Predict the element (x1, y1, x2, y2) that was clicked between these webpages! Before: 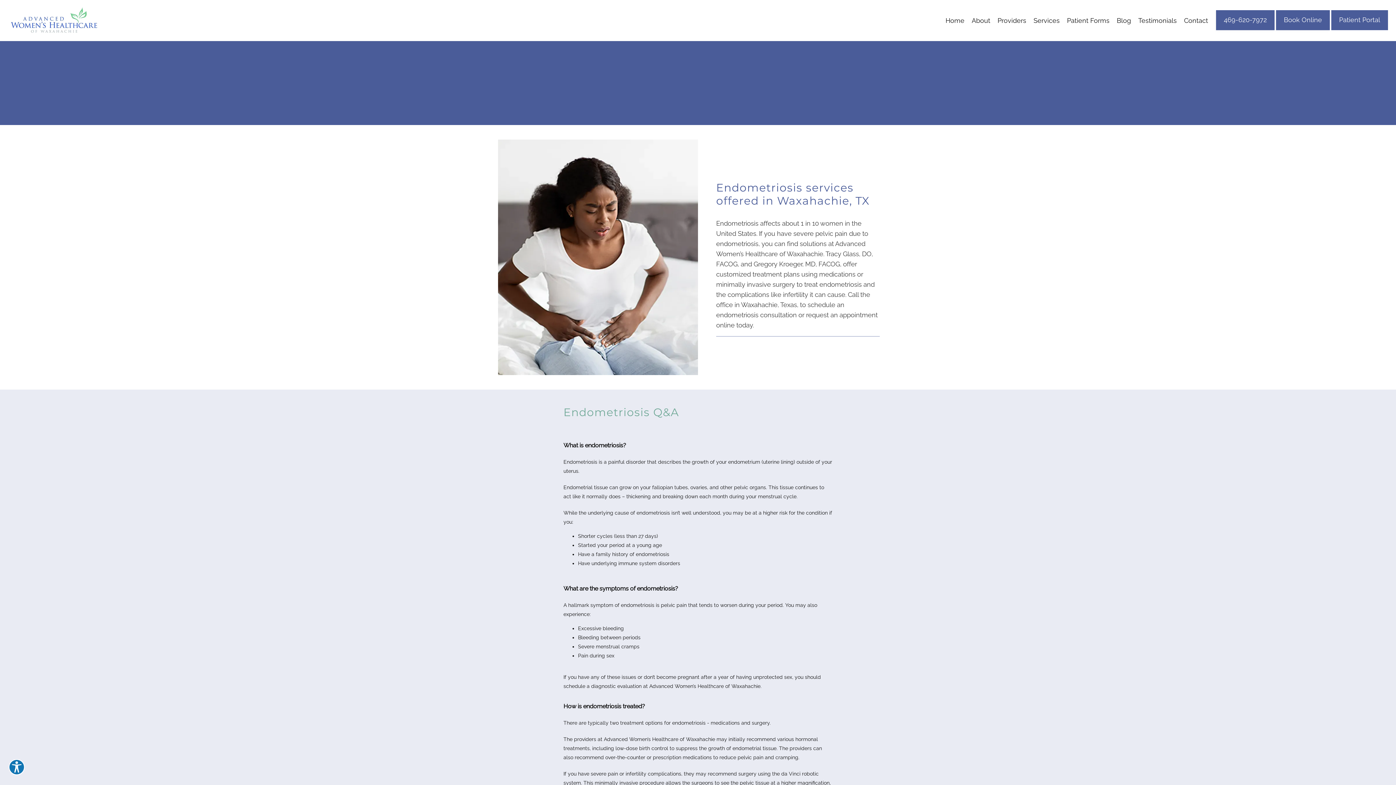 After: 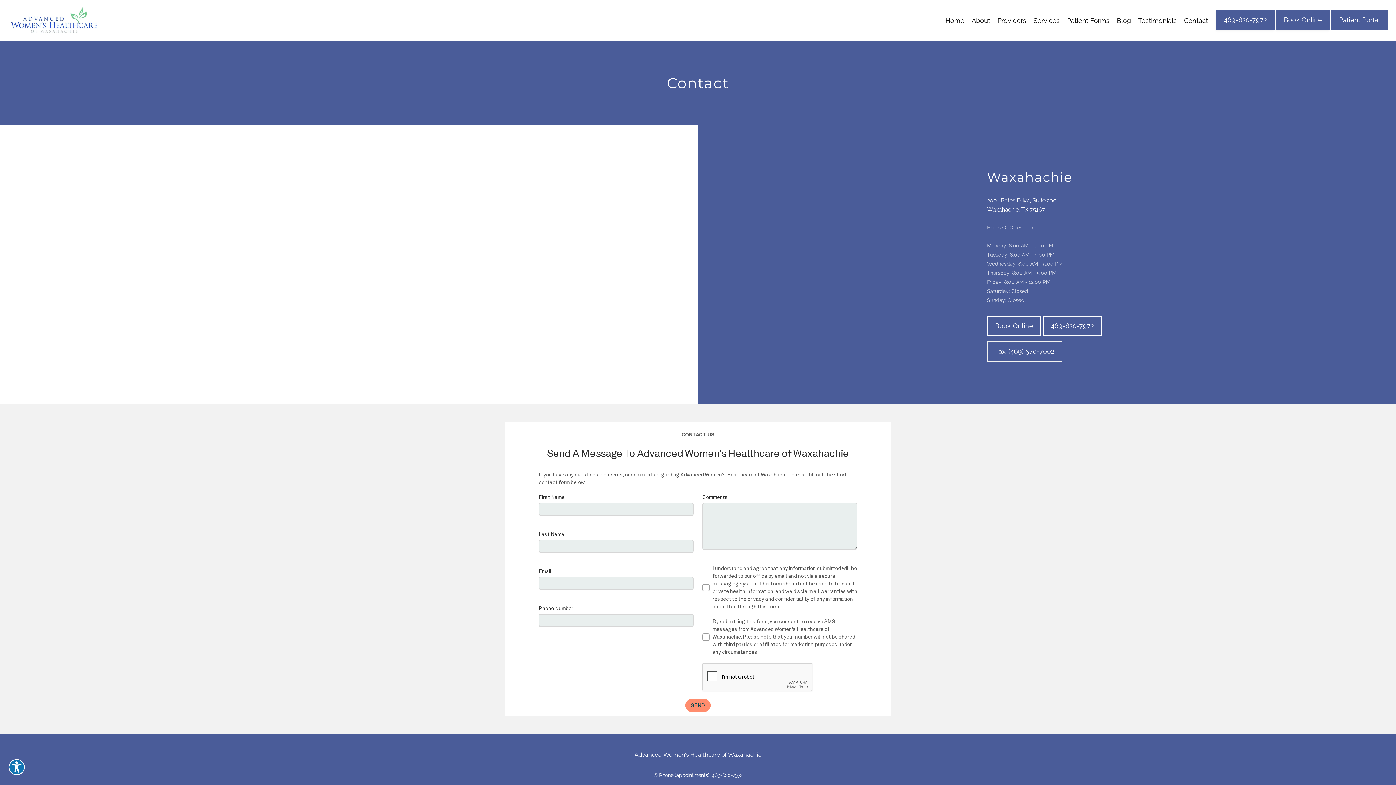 Action: label: Contact bbox: (1184, 16, 1208, 24)